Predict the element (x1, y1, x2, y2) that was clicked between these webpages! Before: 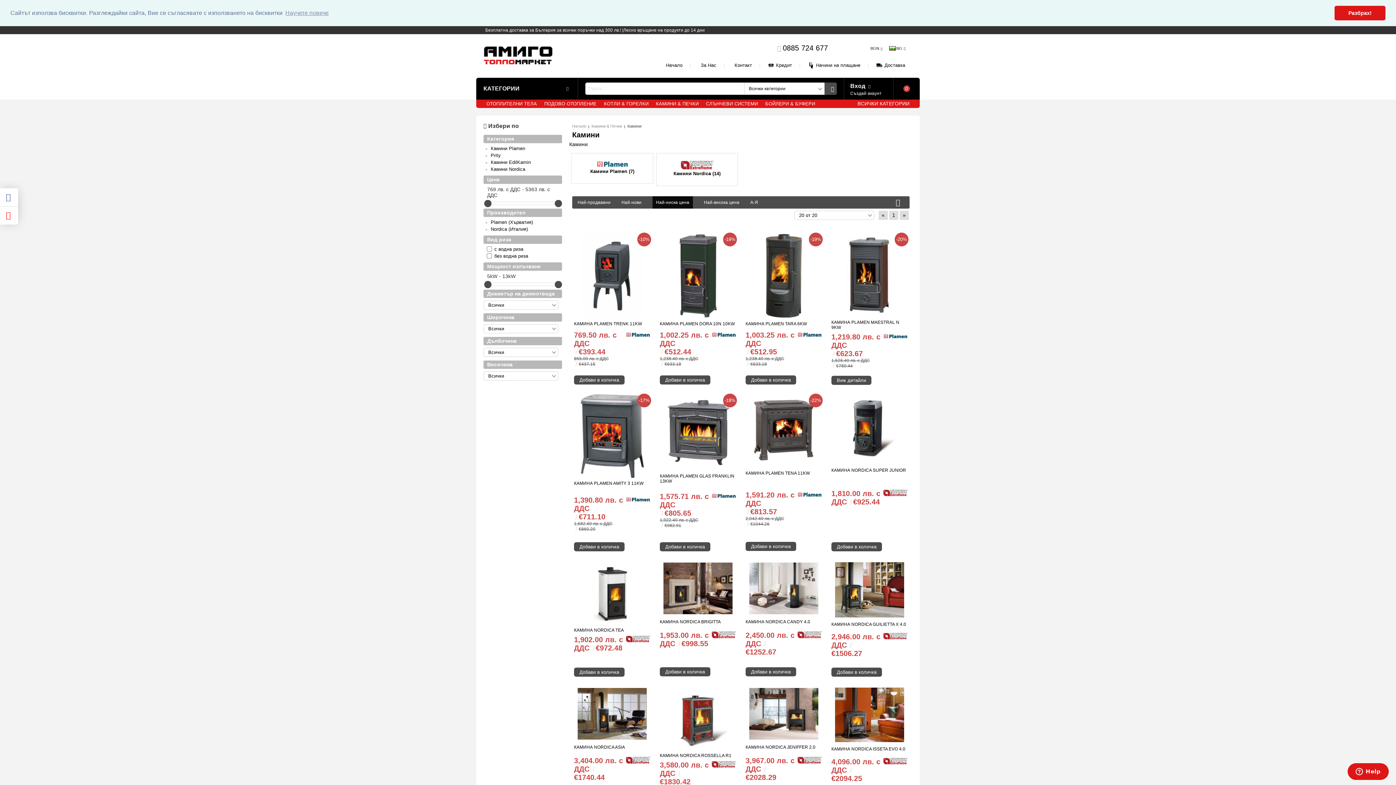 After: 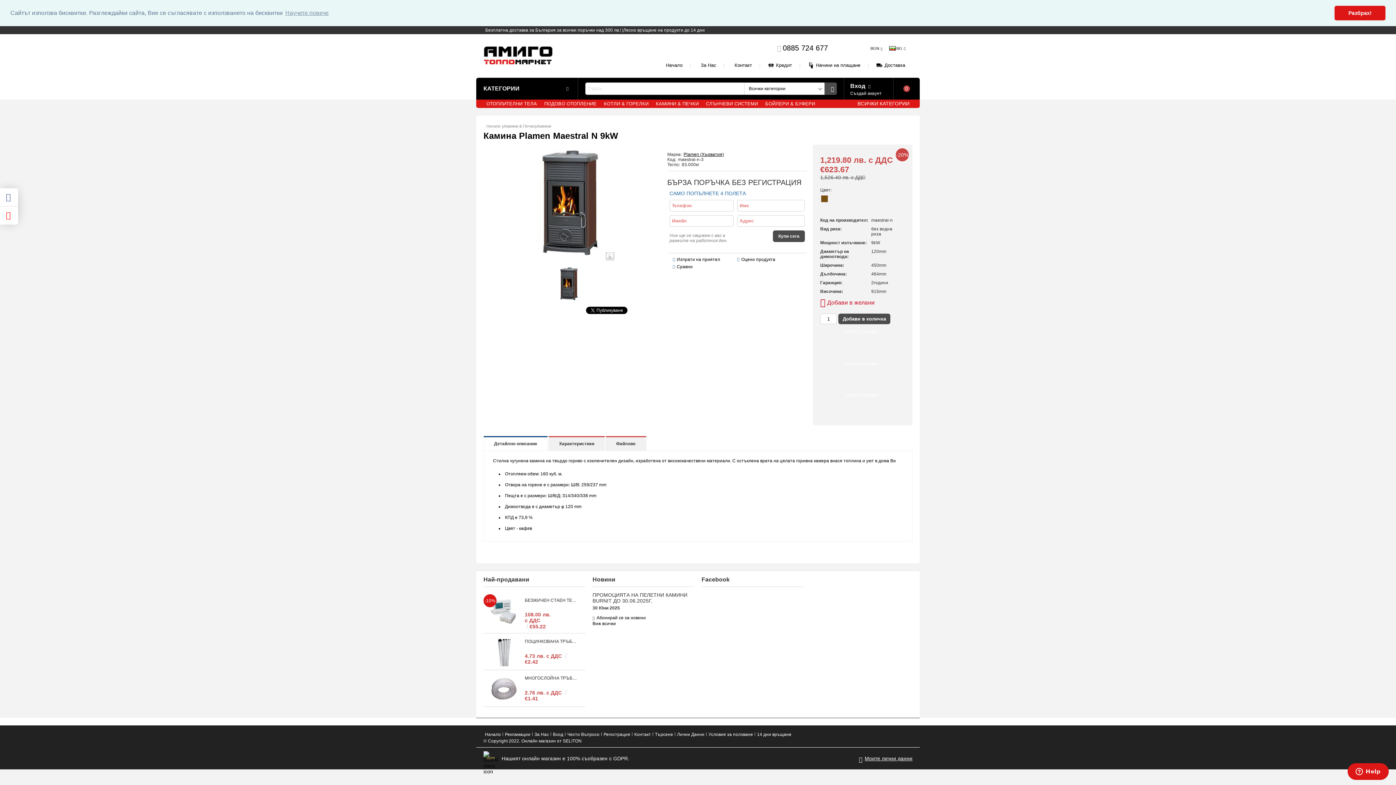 Action: bbox: (831, 316, 908, 332) label: КАМИНА PLAMEN MAESTRAL N 9KW